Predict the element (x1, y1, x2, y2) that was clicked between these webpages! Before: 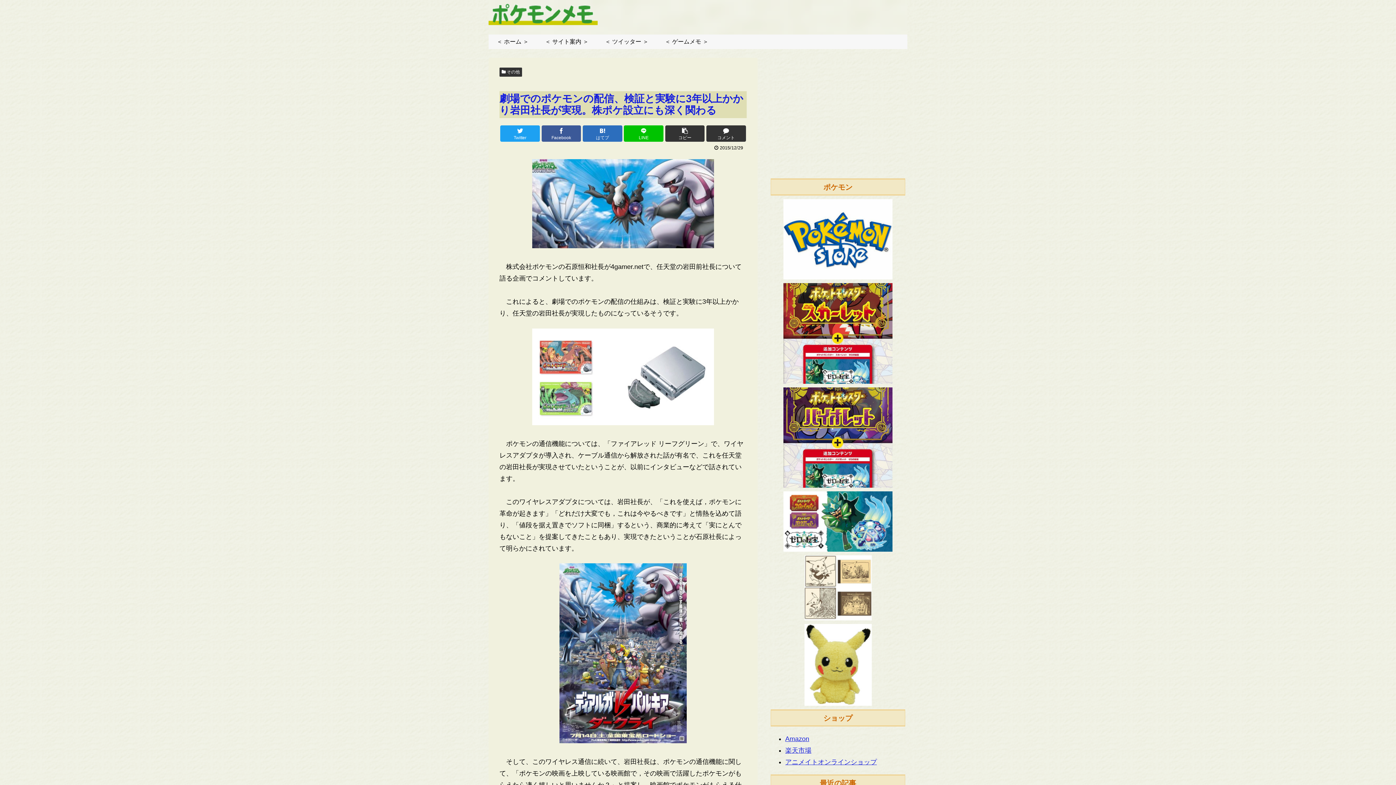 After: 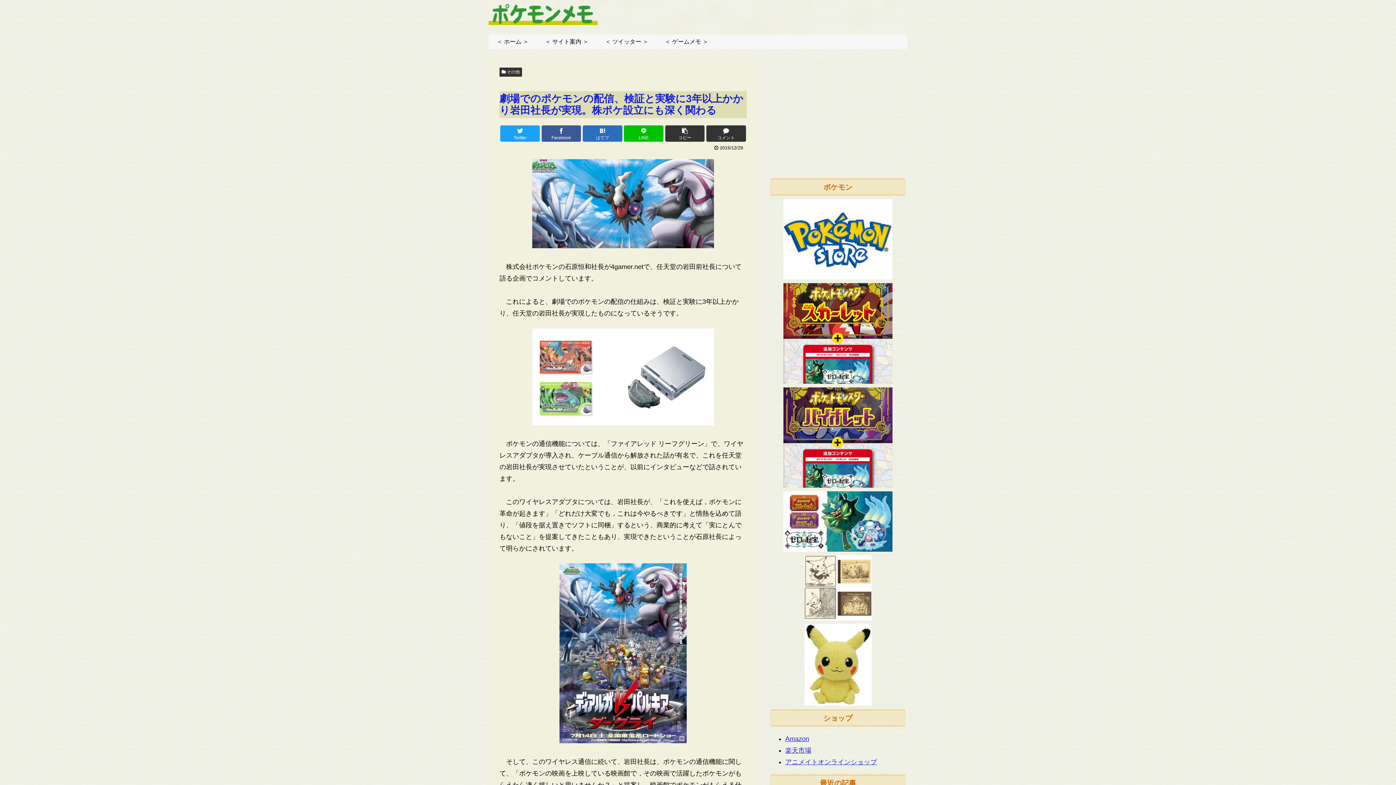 Action: bbox: (783, 273, 892, 281)